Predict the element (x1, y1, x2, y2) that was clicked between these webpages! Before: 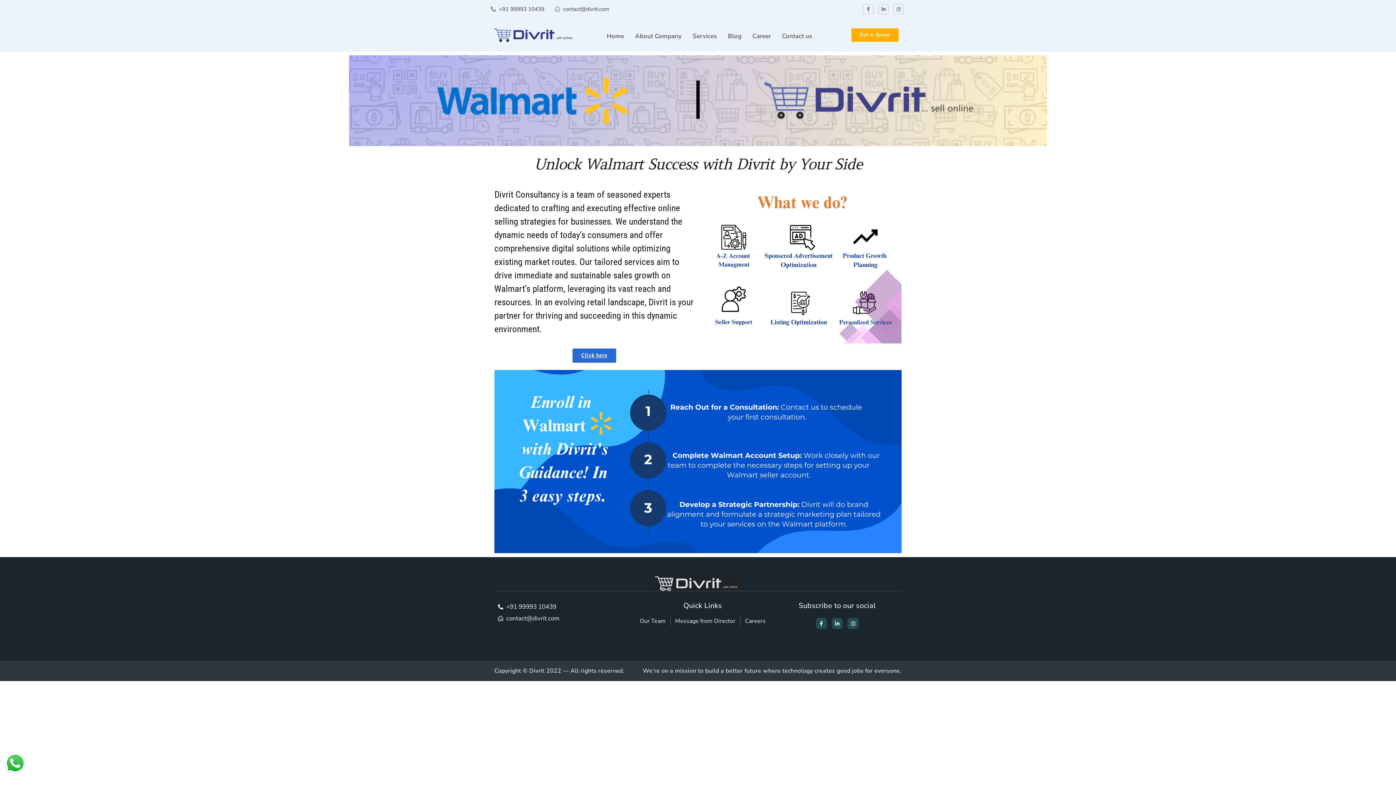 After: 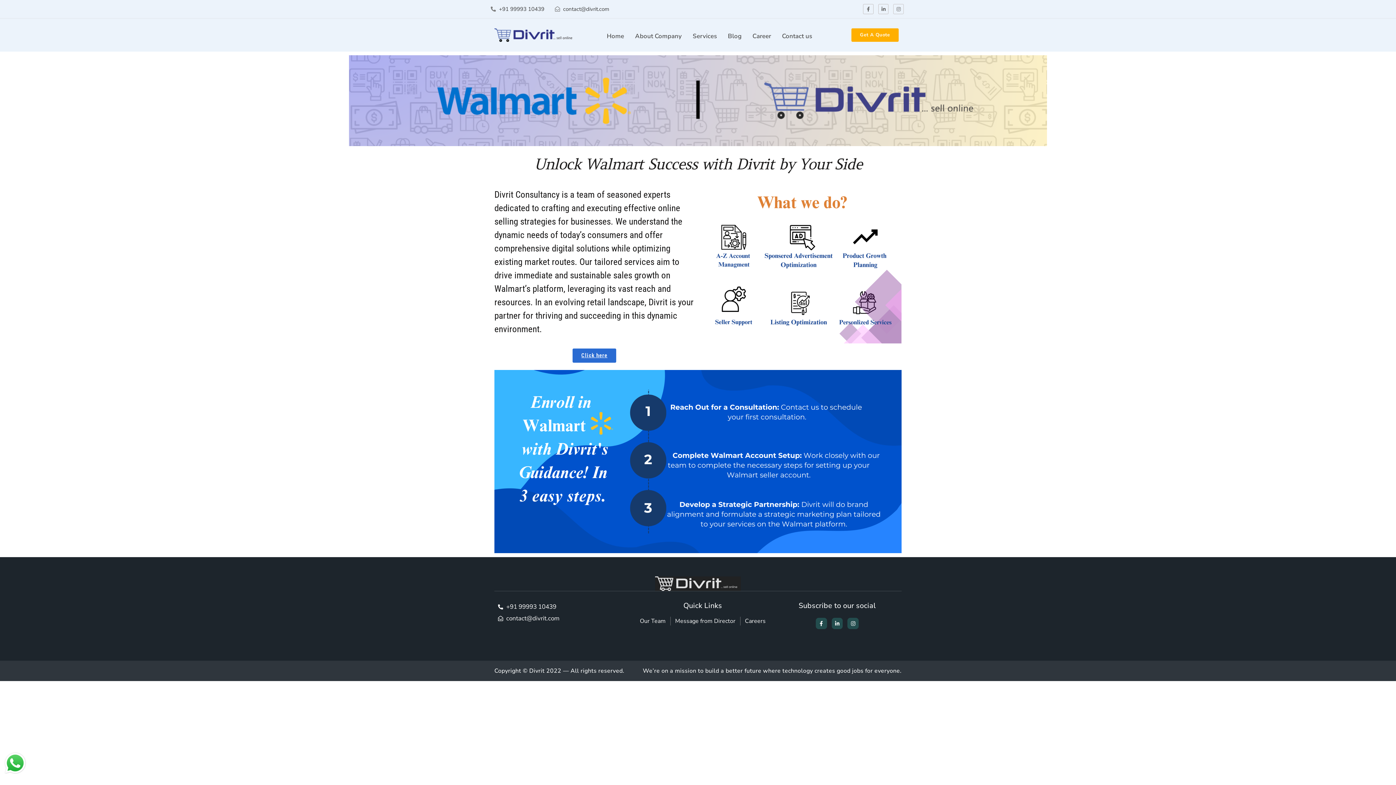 Action: label: Instagram bbox: (893, 3, 904, 14)